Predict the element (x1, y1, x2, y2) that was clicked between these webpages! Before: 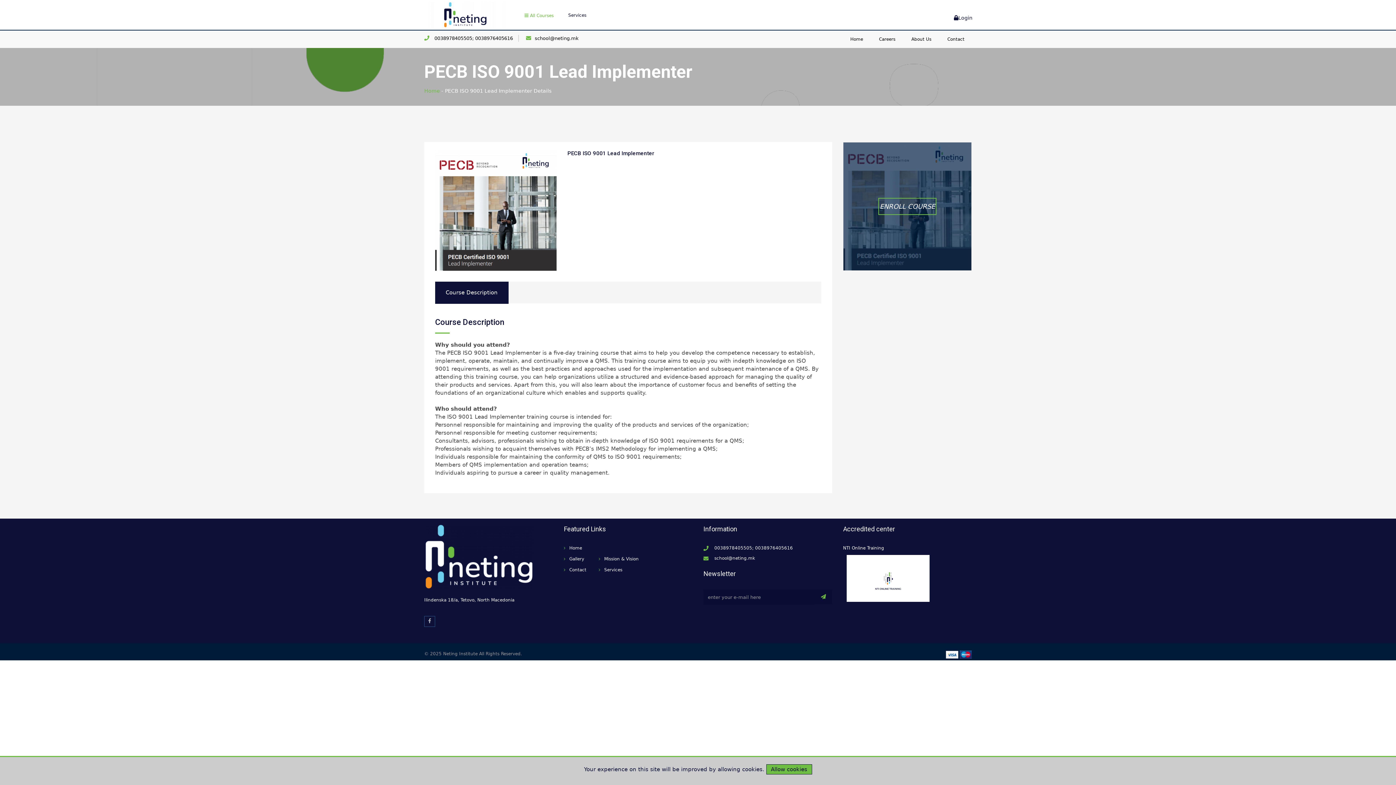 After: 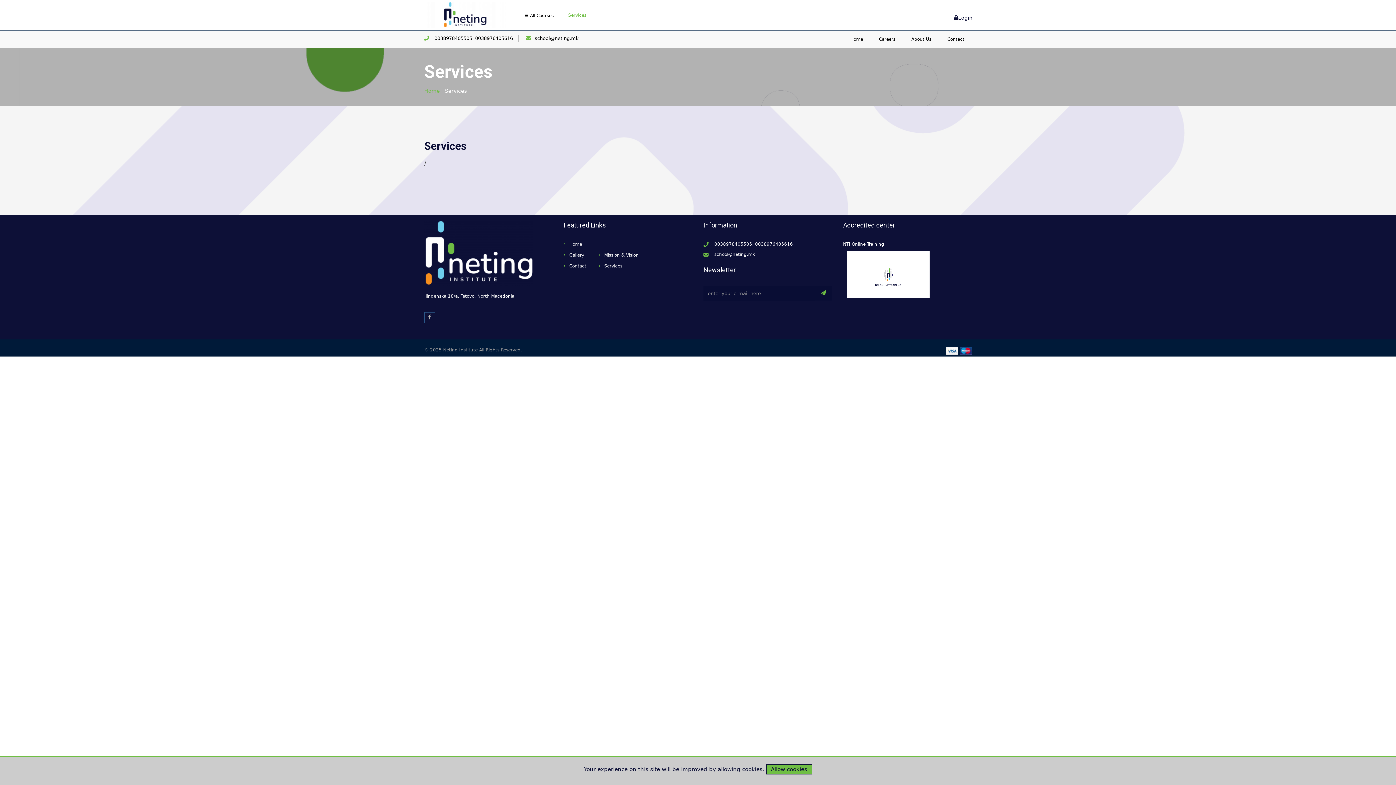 Action: label: Services bbox: (604, 567, 622, 572)